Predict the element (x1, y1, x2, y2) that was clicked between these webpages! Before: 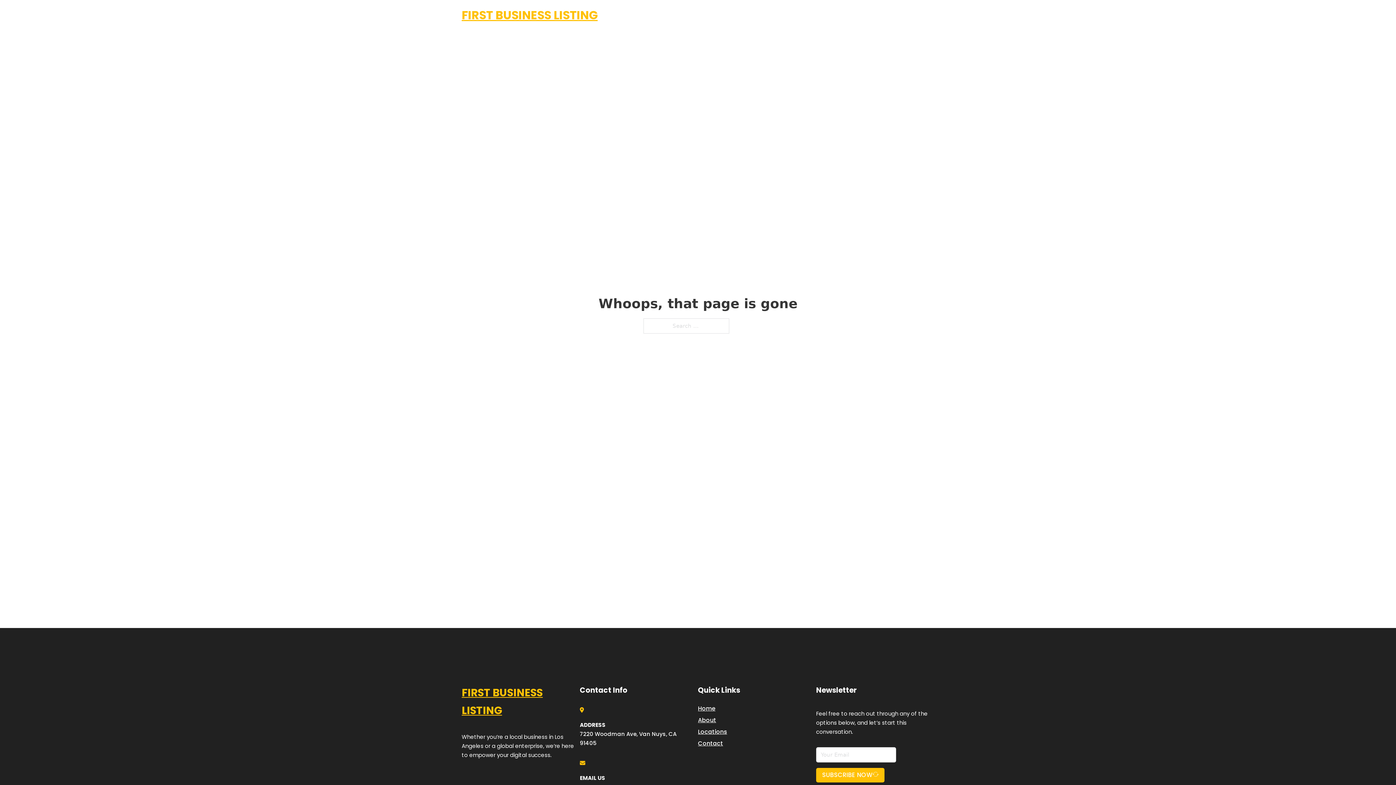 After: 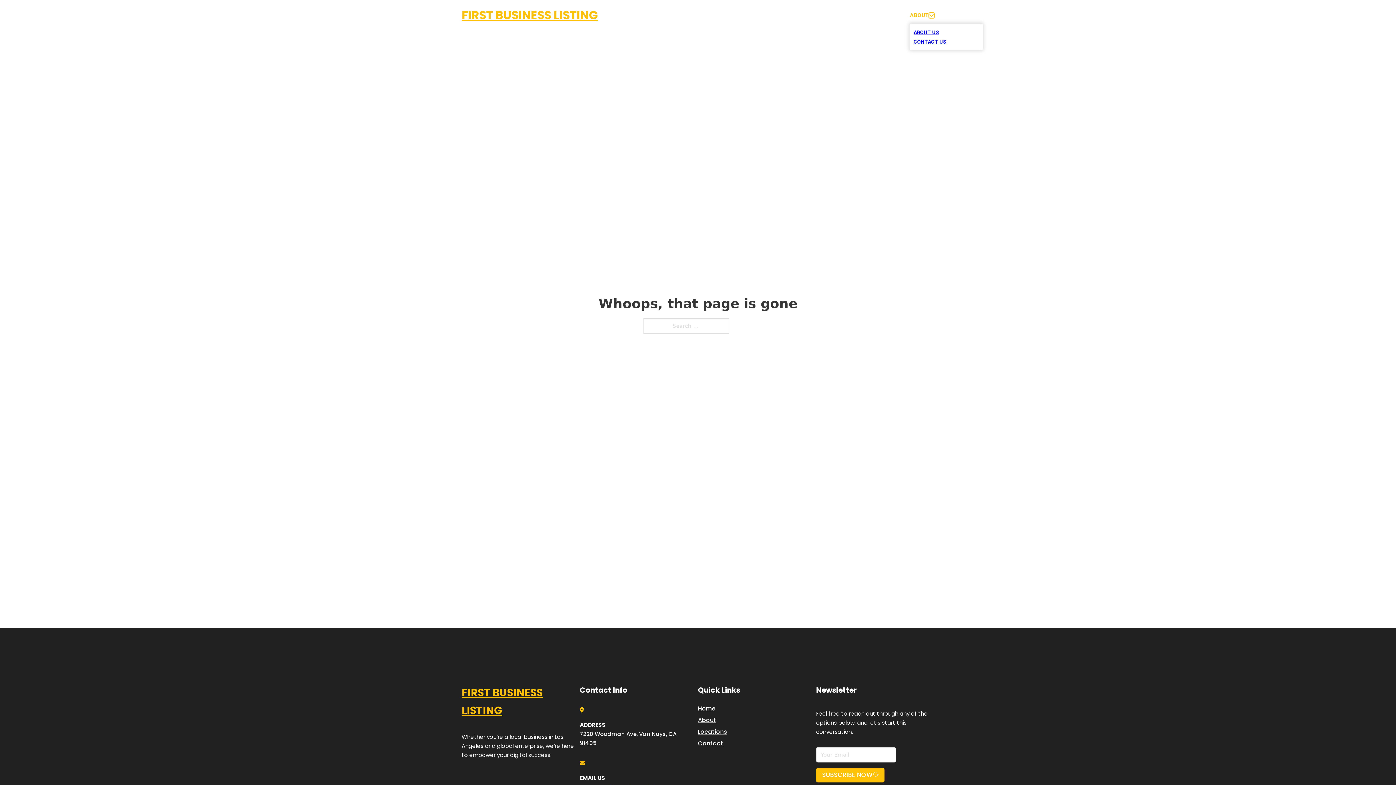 Action: label: Toggle dropdown bbox: (929, 12, 934, 18)